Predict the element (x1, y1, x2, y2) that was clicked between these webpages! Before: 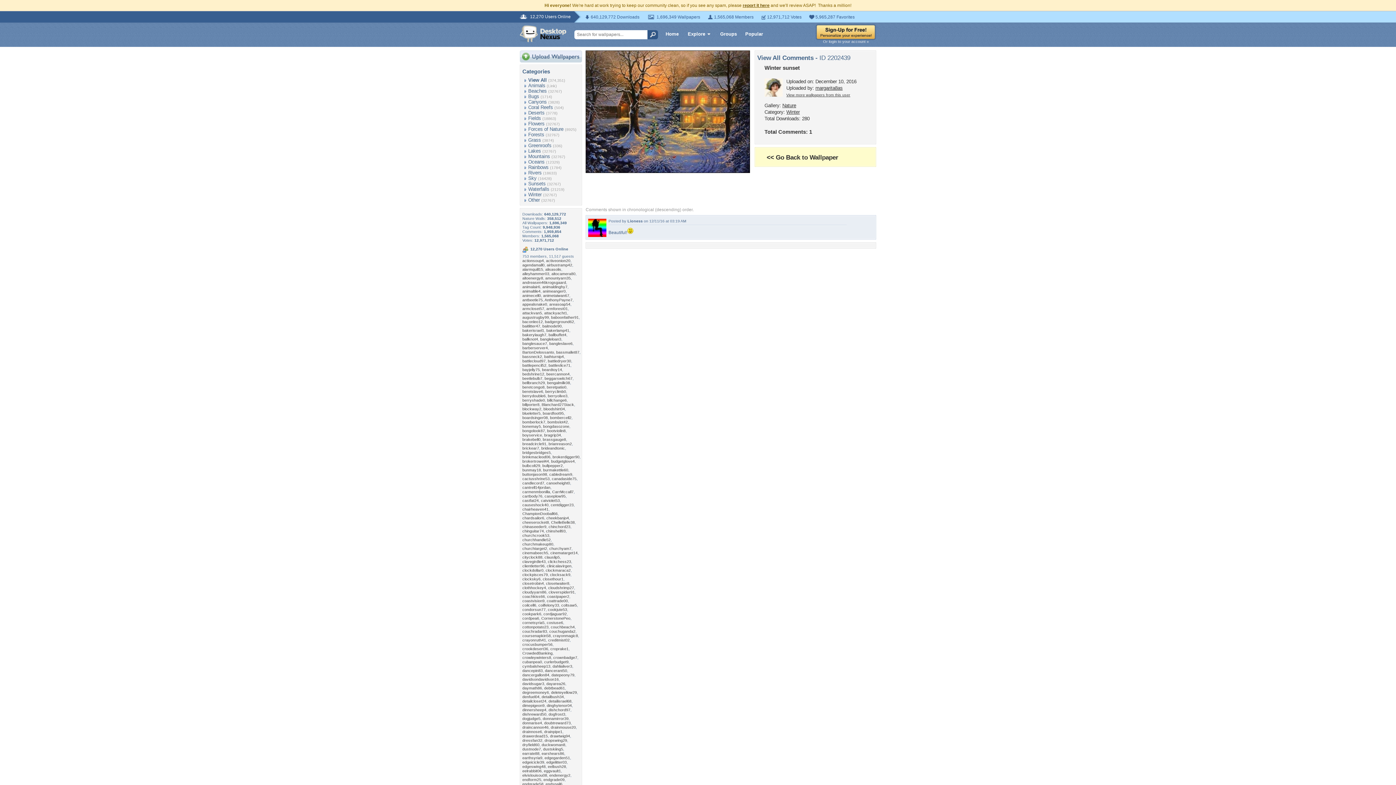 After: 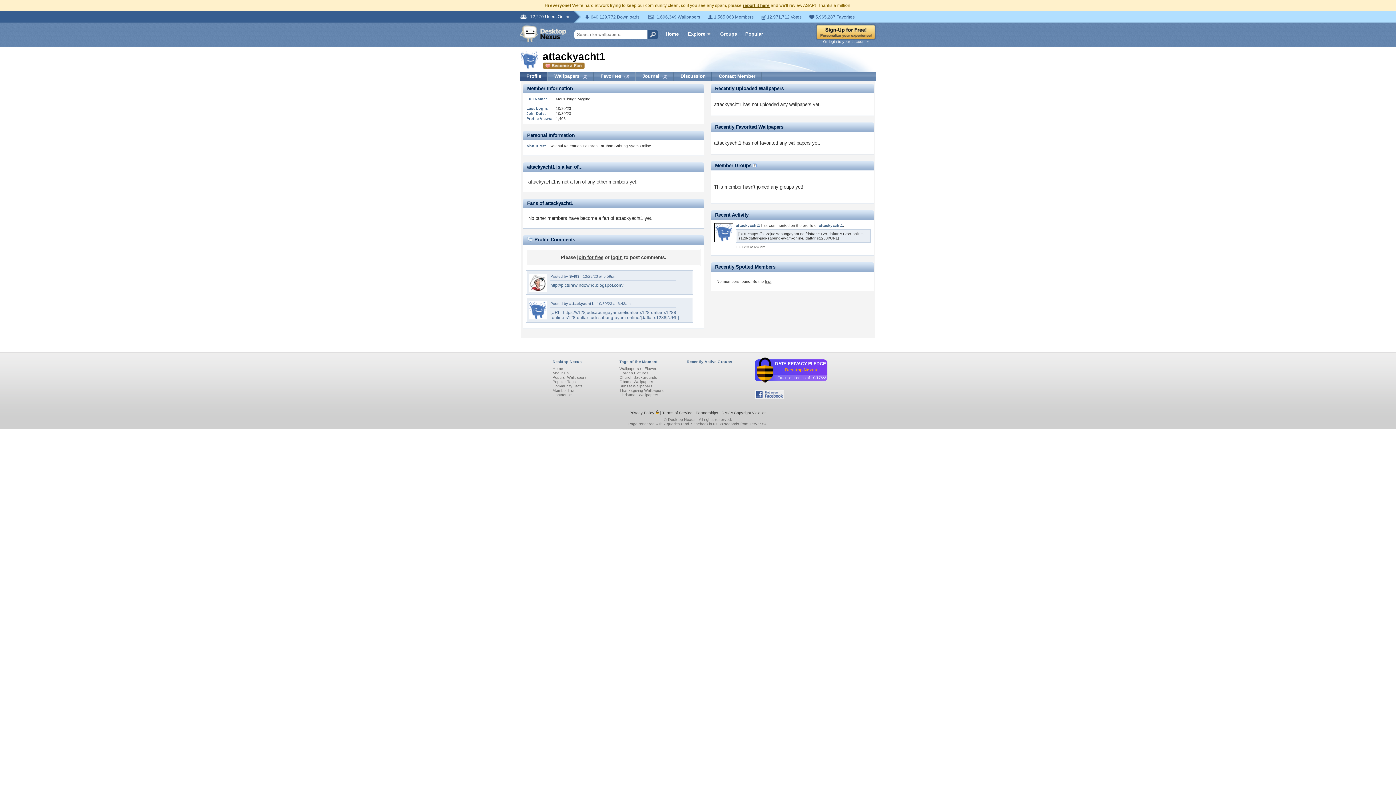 Action: label: attackyacht1 bbox: (544, 310, 567, 315)